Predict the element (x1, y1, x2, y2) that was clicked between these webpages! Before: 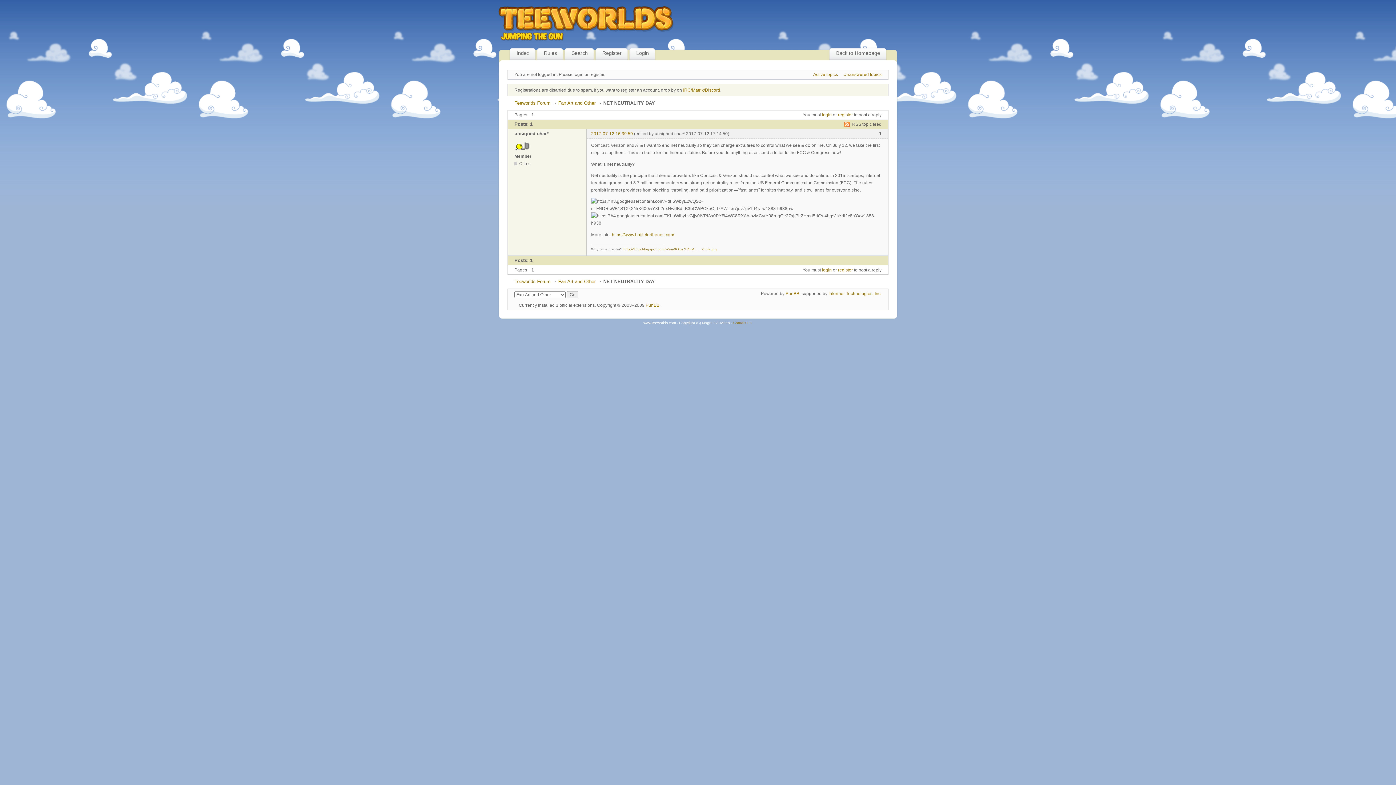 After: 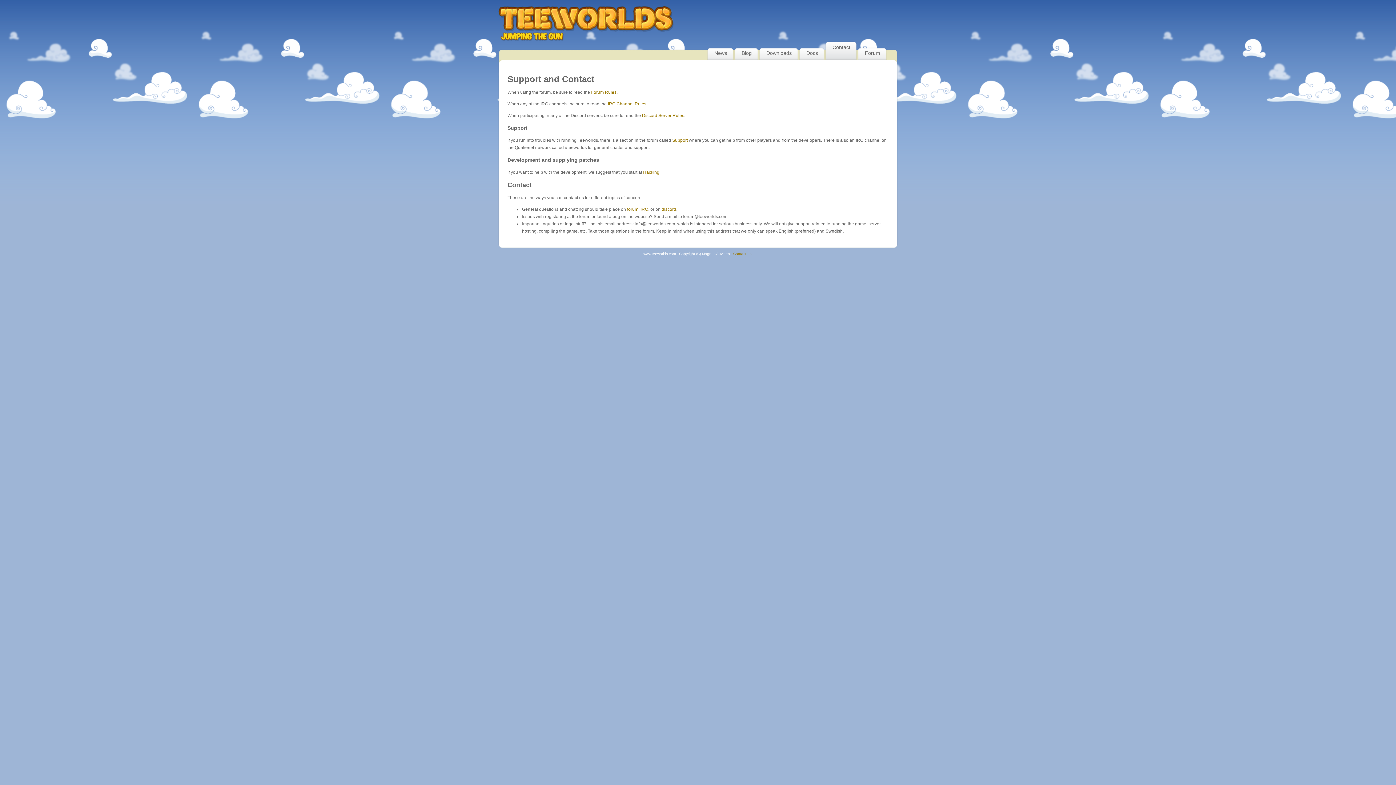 Action: bbox: (683, 87, 720, 92) label: IRC/Matrix/Discord